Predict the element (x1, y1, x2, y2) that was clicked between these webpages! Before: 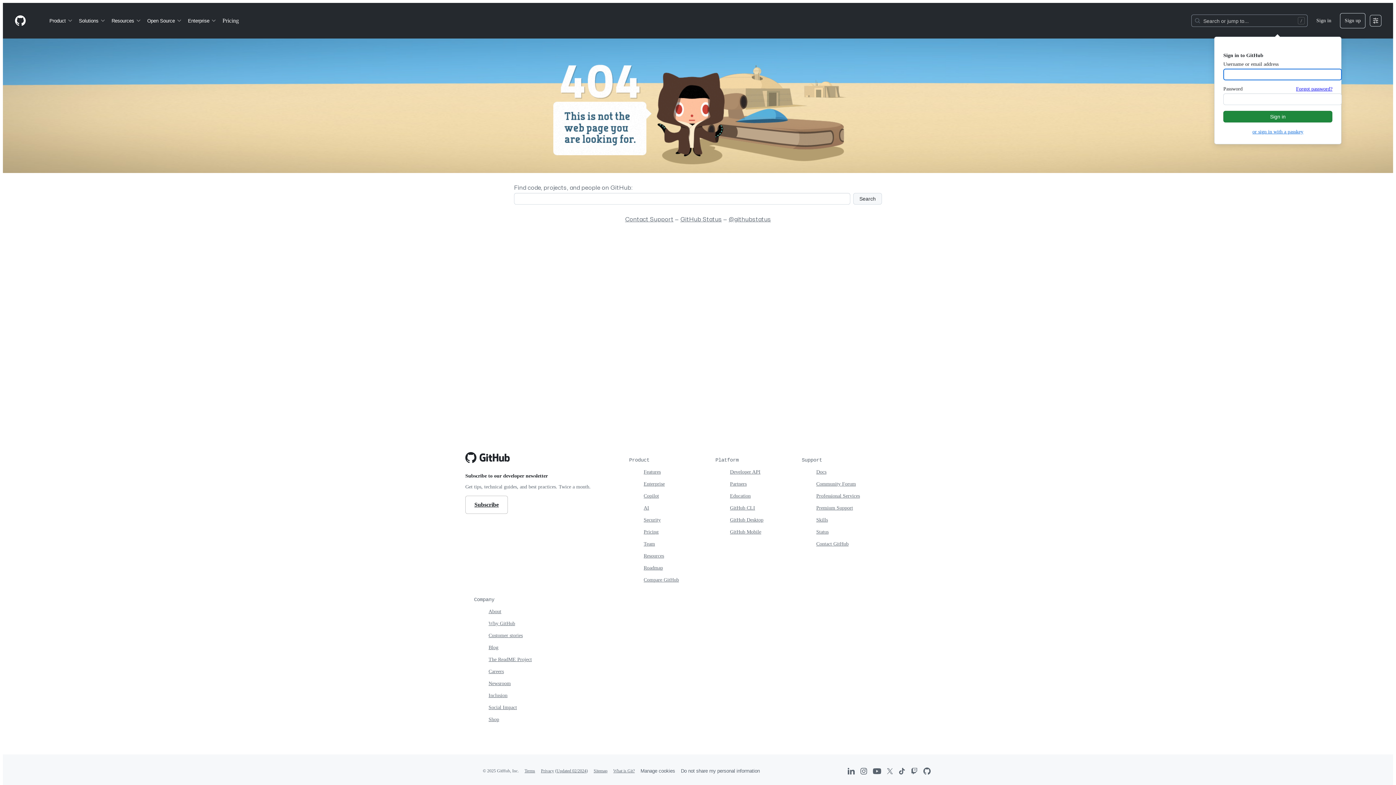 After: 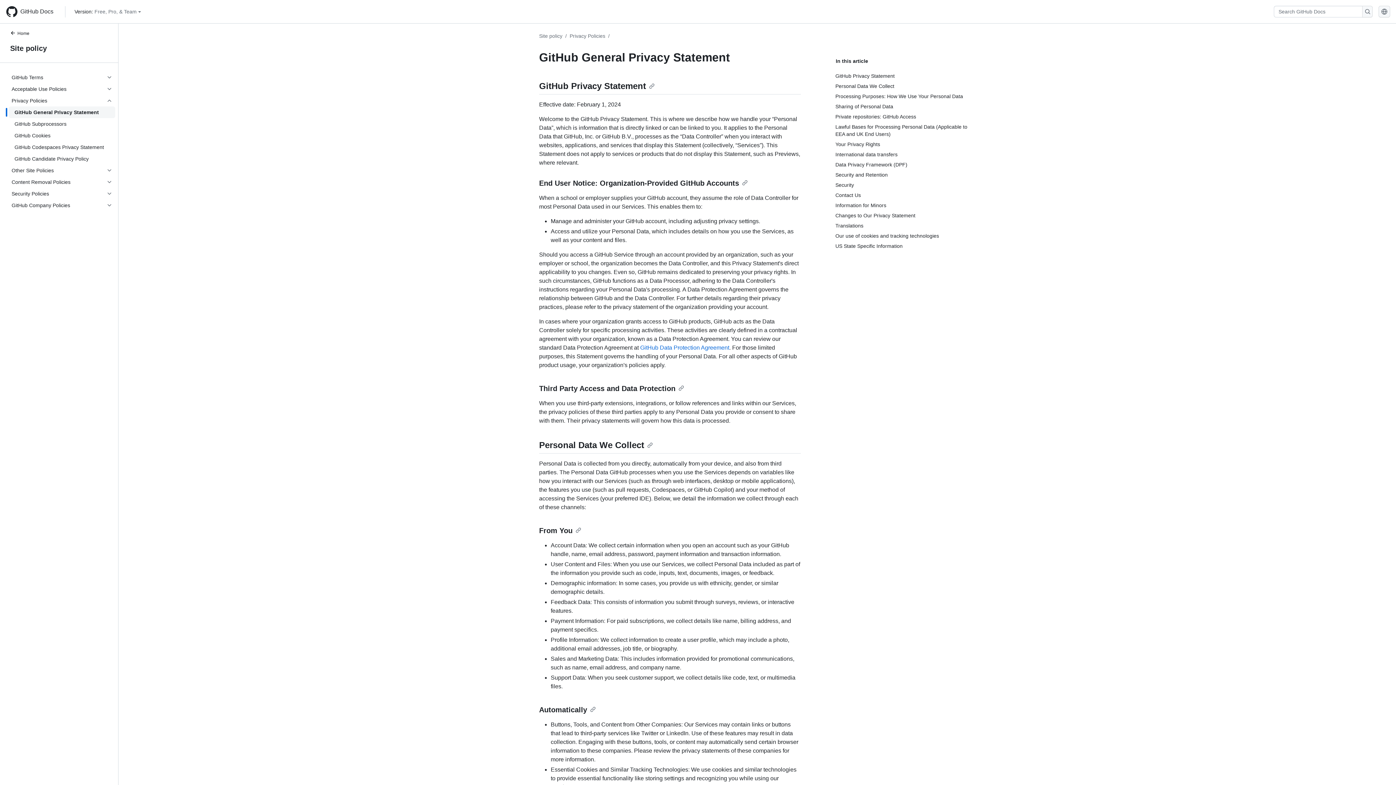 Action: label: Privacy bbox: (541, 768, 554, 773)